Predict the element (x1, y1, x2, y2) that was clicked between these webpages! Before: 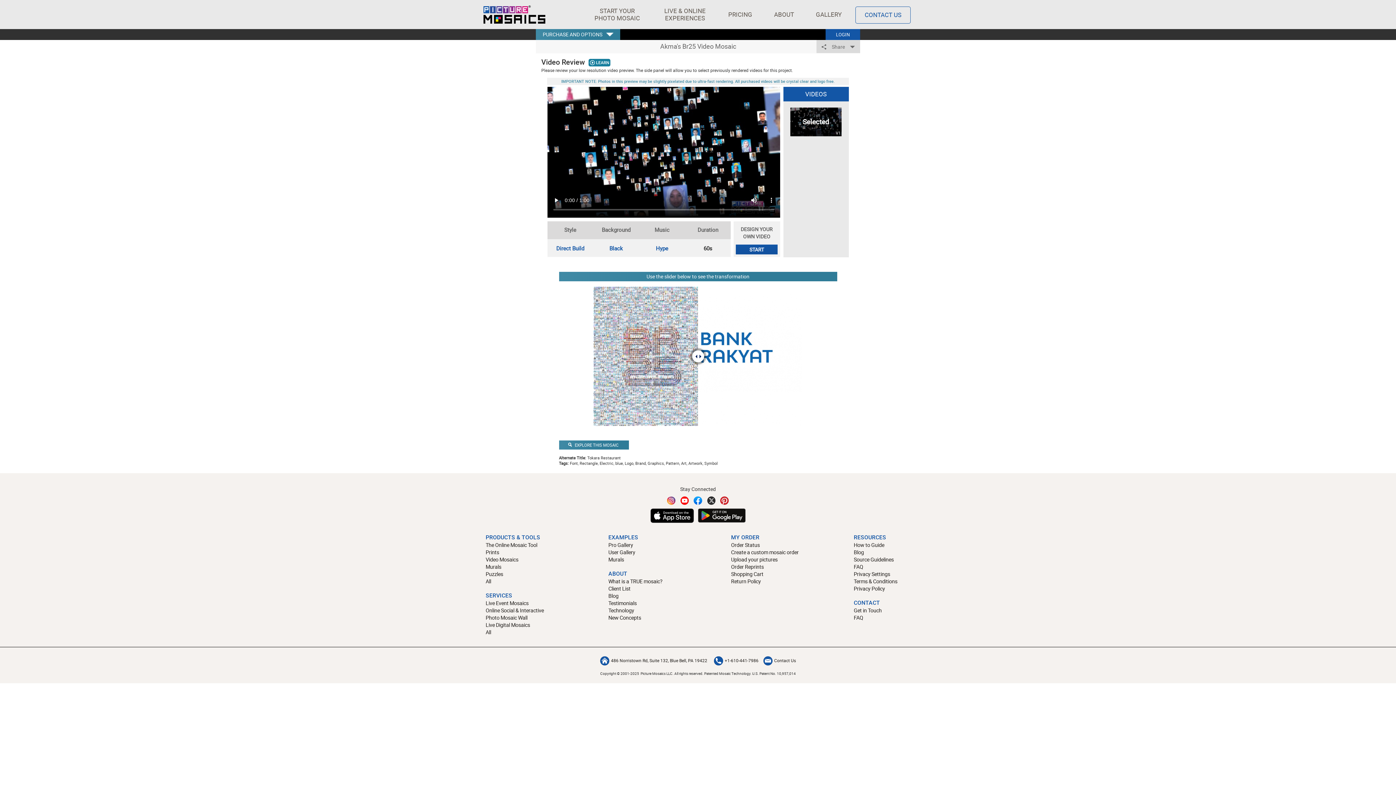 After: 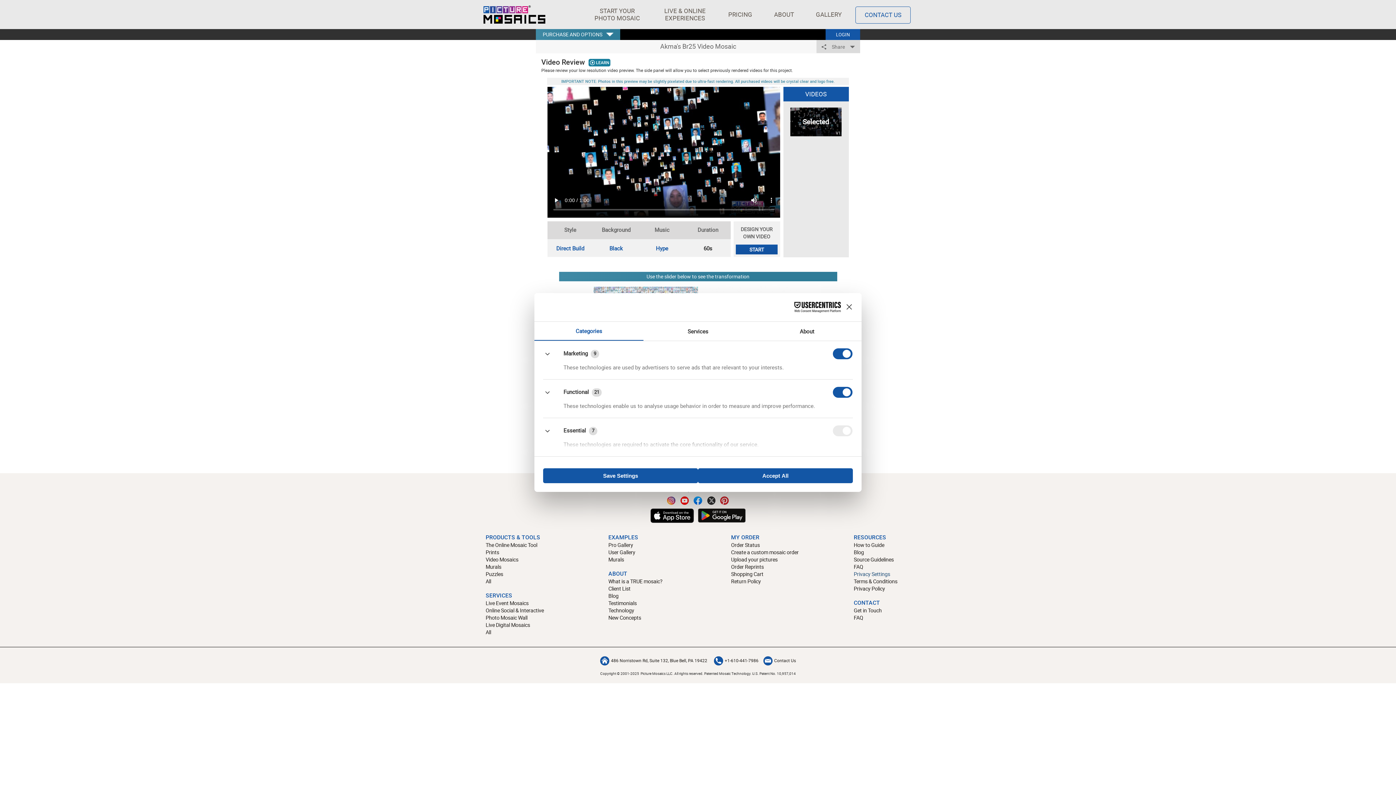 Action: label: Privacy Settings bbox: (853, 571, 965, 578)